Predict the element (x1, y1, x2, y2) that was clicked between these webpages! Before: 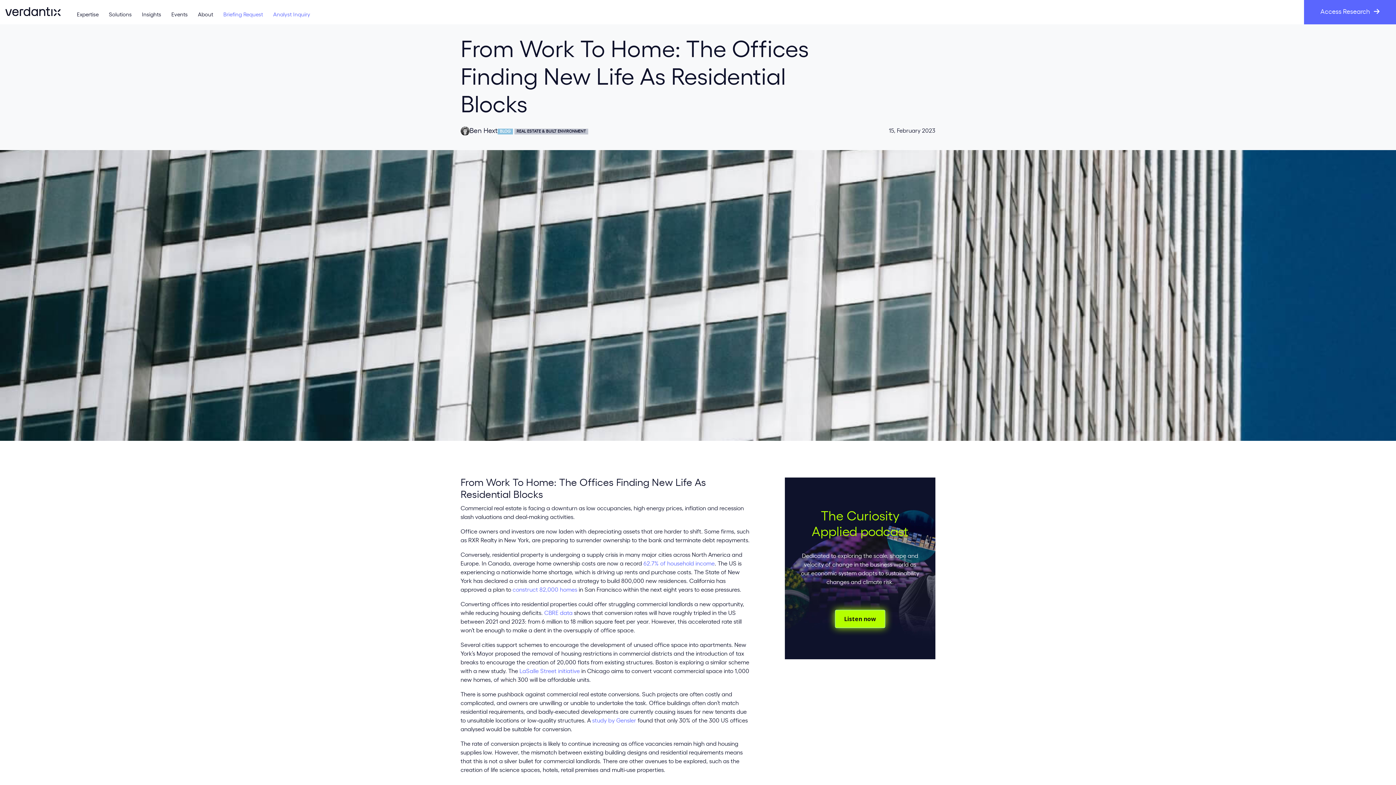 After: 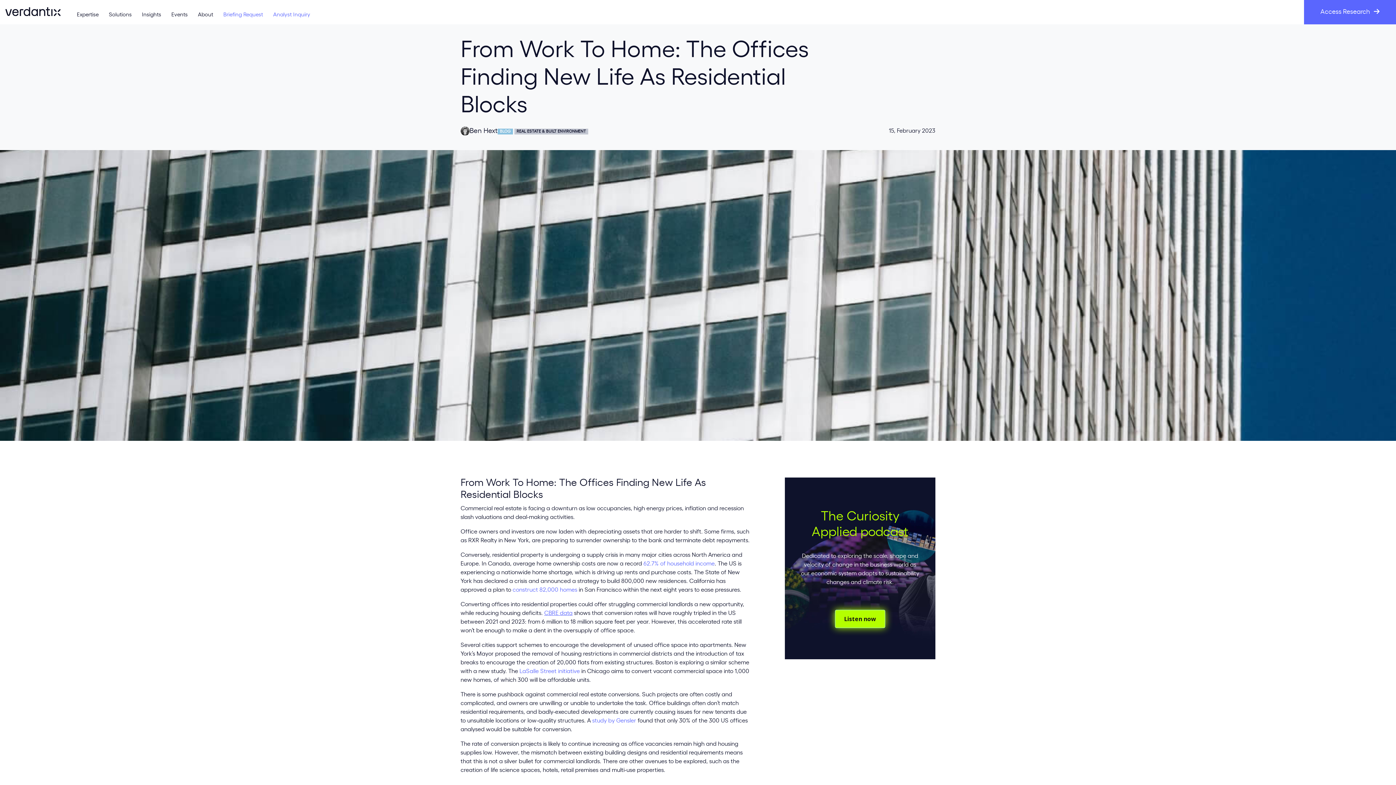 Action: label: CBRE data bbox: (544, 610, 572, 616)